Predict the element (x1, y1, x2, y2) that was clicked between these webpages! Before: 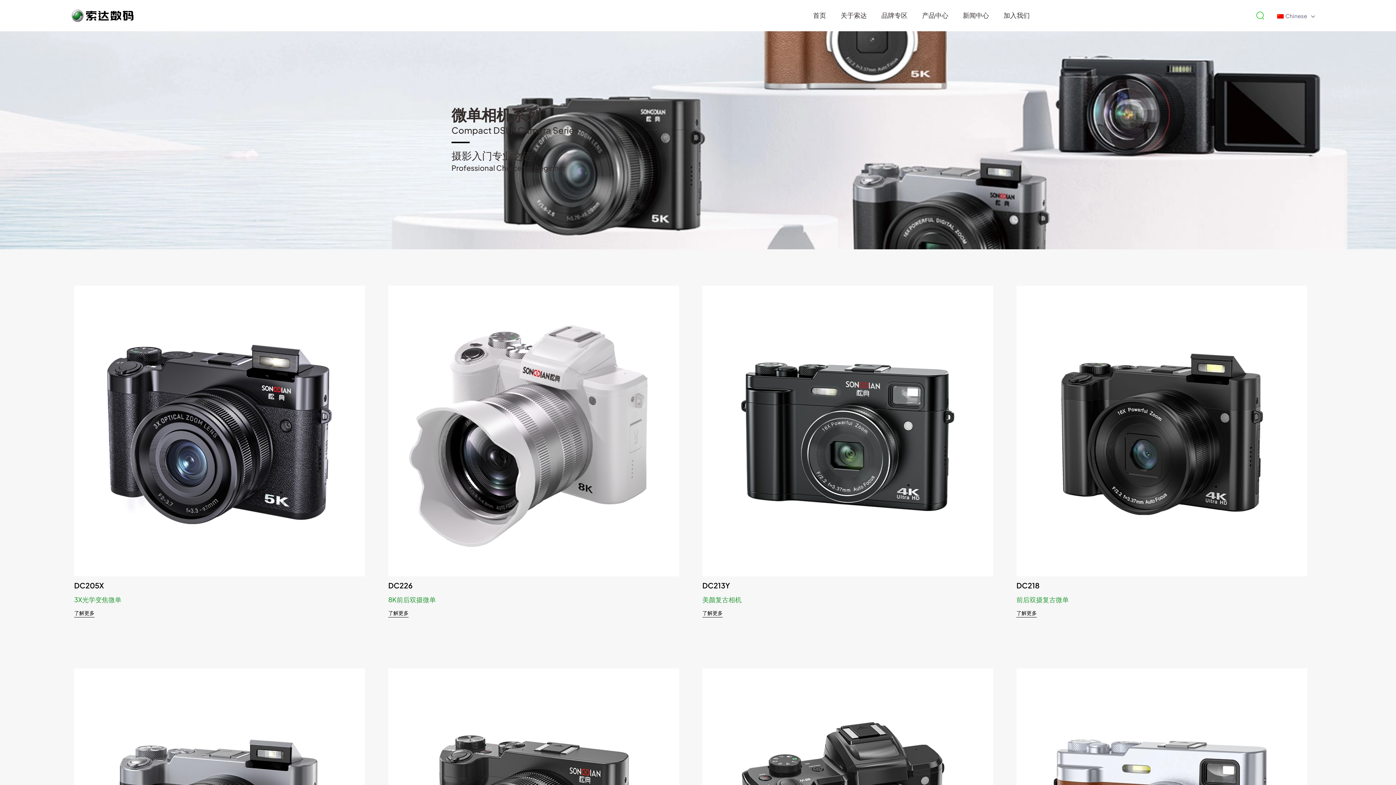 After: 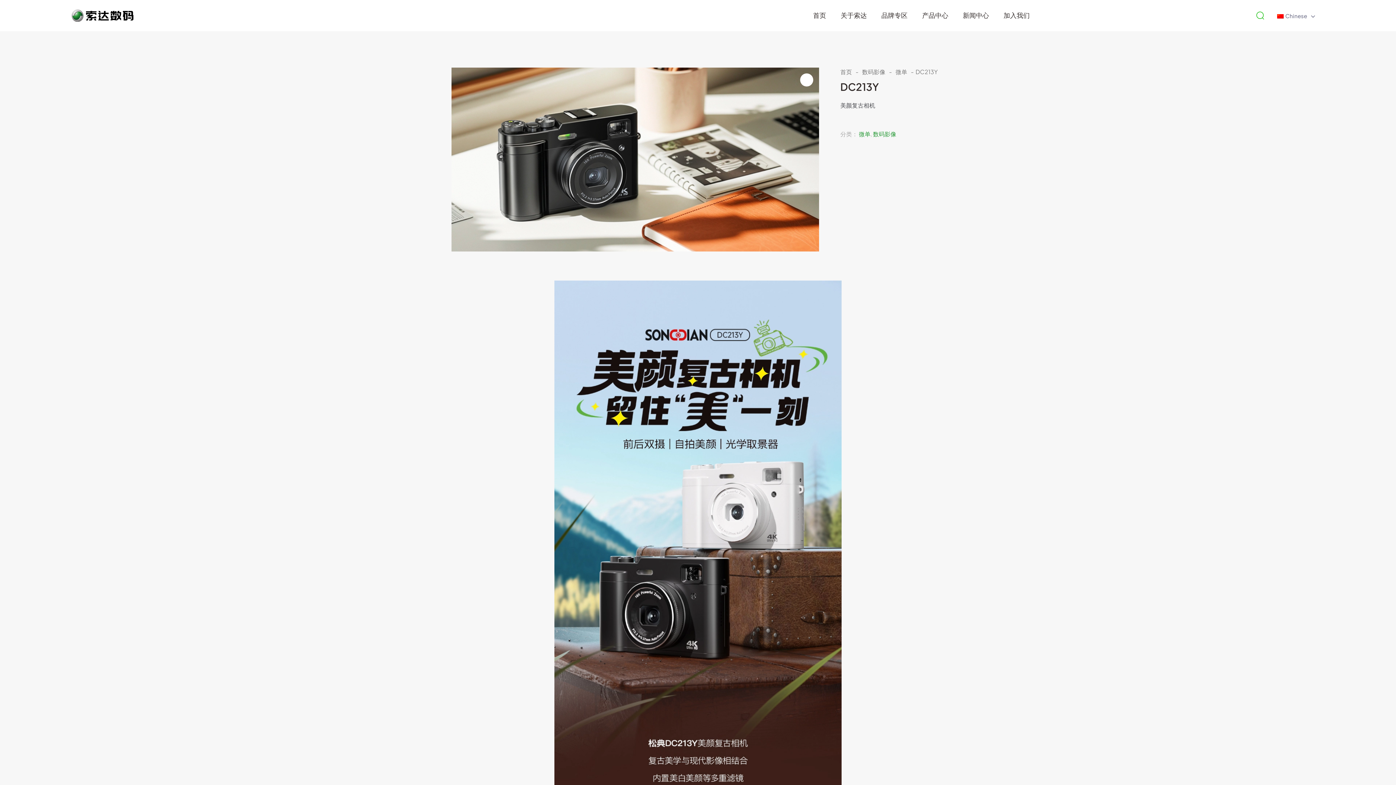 Action: bbox: (702, 285, 993, 576) label: Image with links